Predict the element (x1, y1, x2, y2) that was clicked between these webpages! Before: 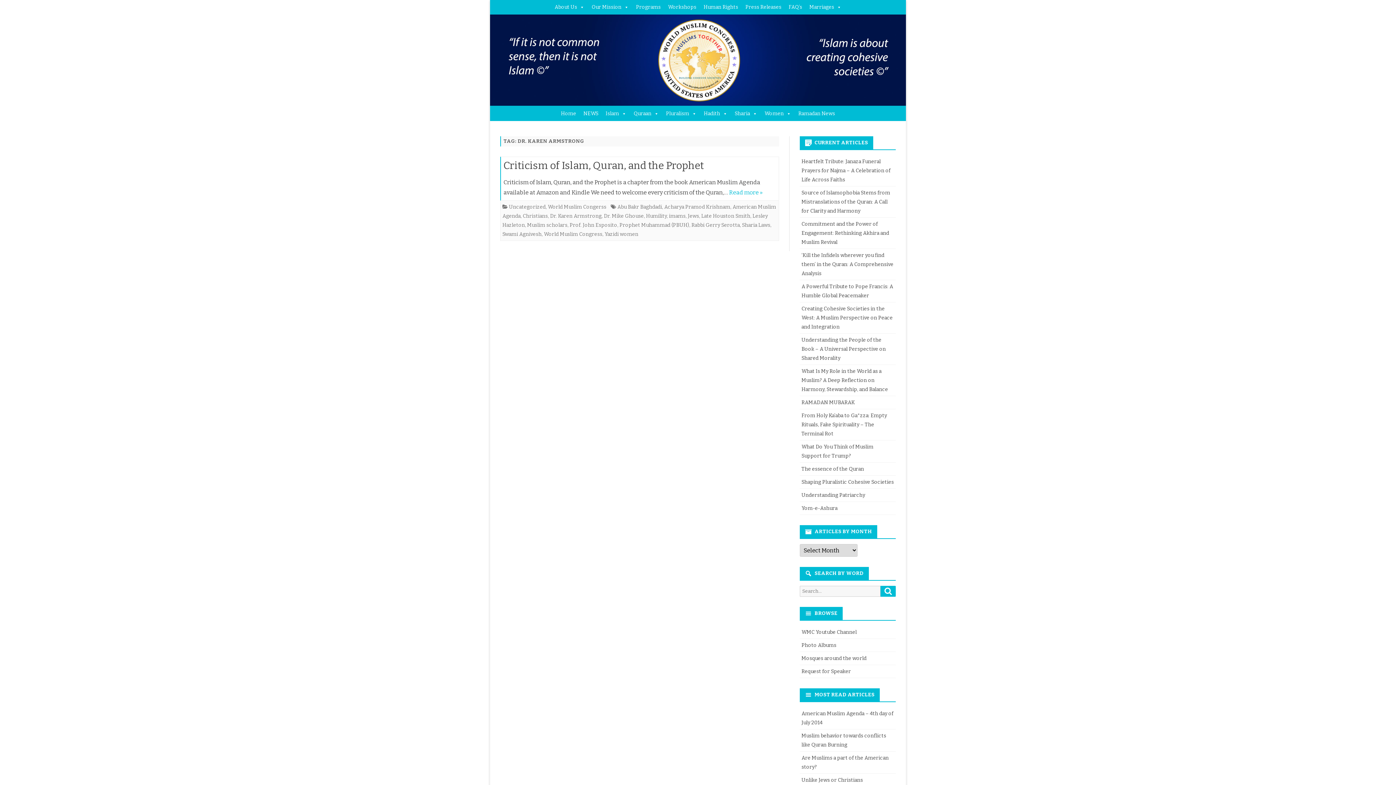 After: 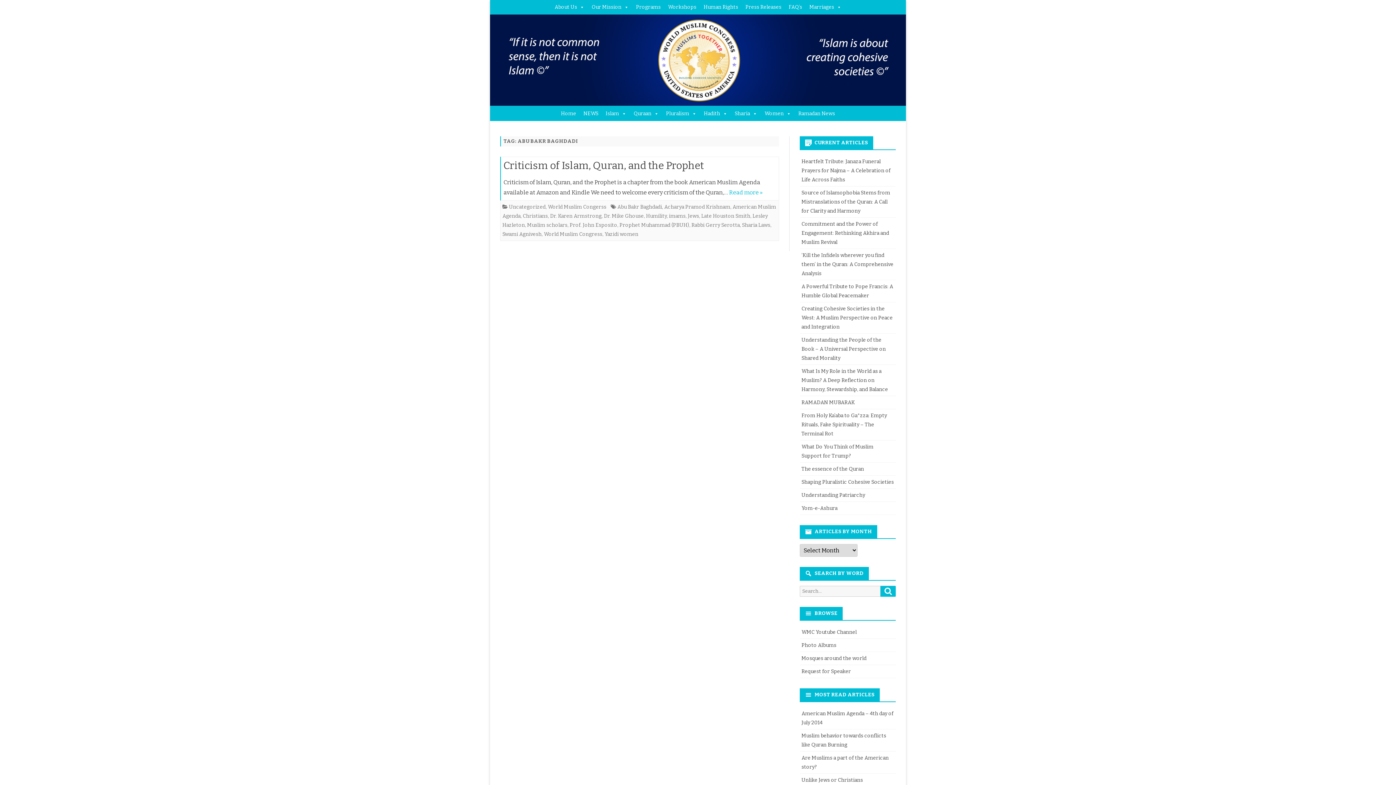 Action: label: Abu Bakr Baghdadi bbox: (617, 203, 662, 210)